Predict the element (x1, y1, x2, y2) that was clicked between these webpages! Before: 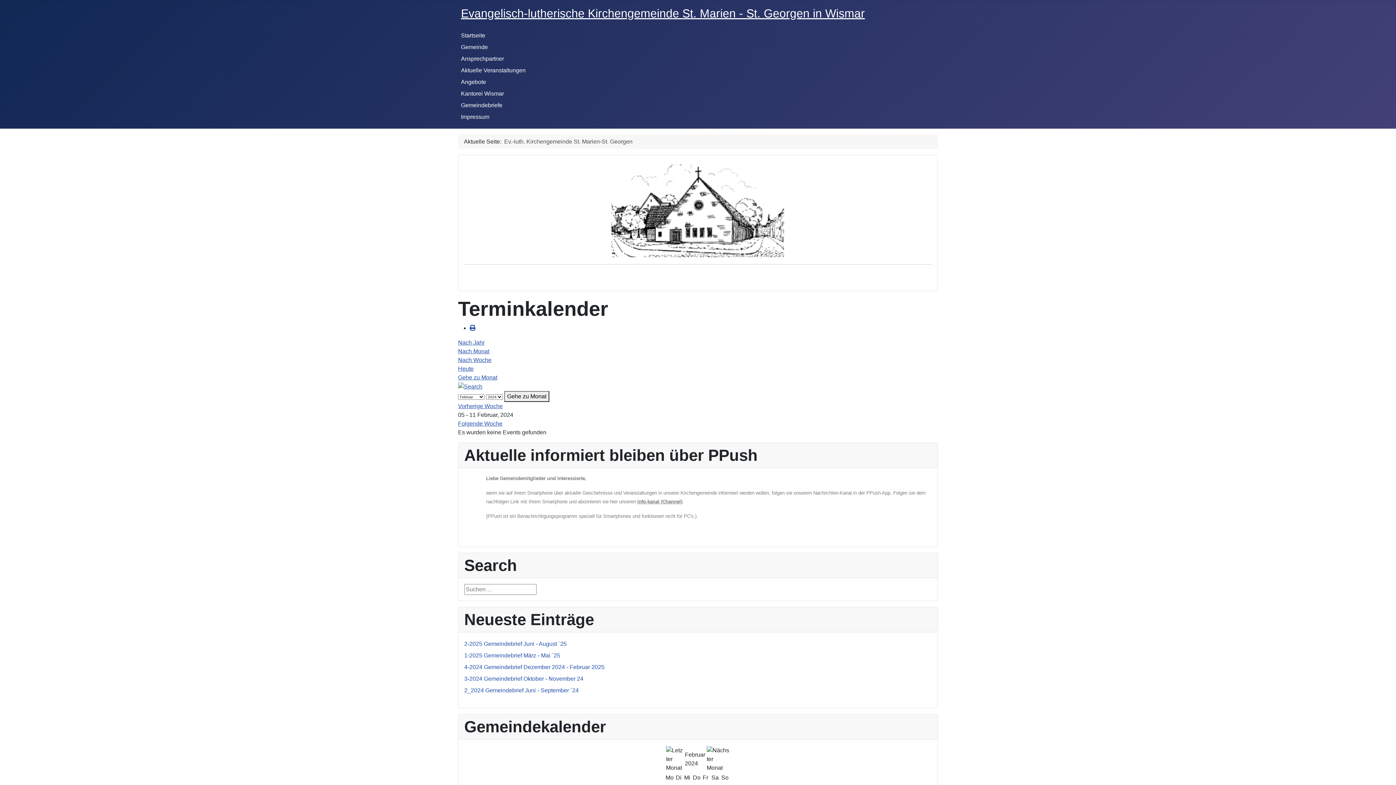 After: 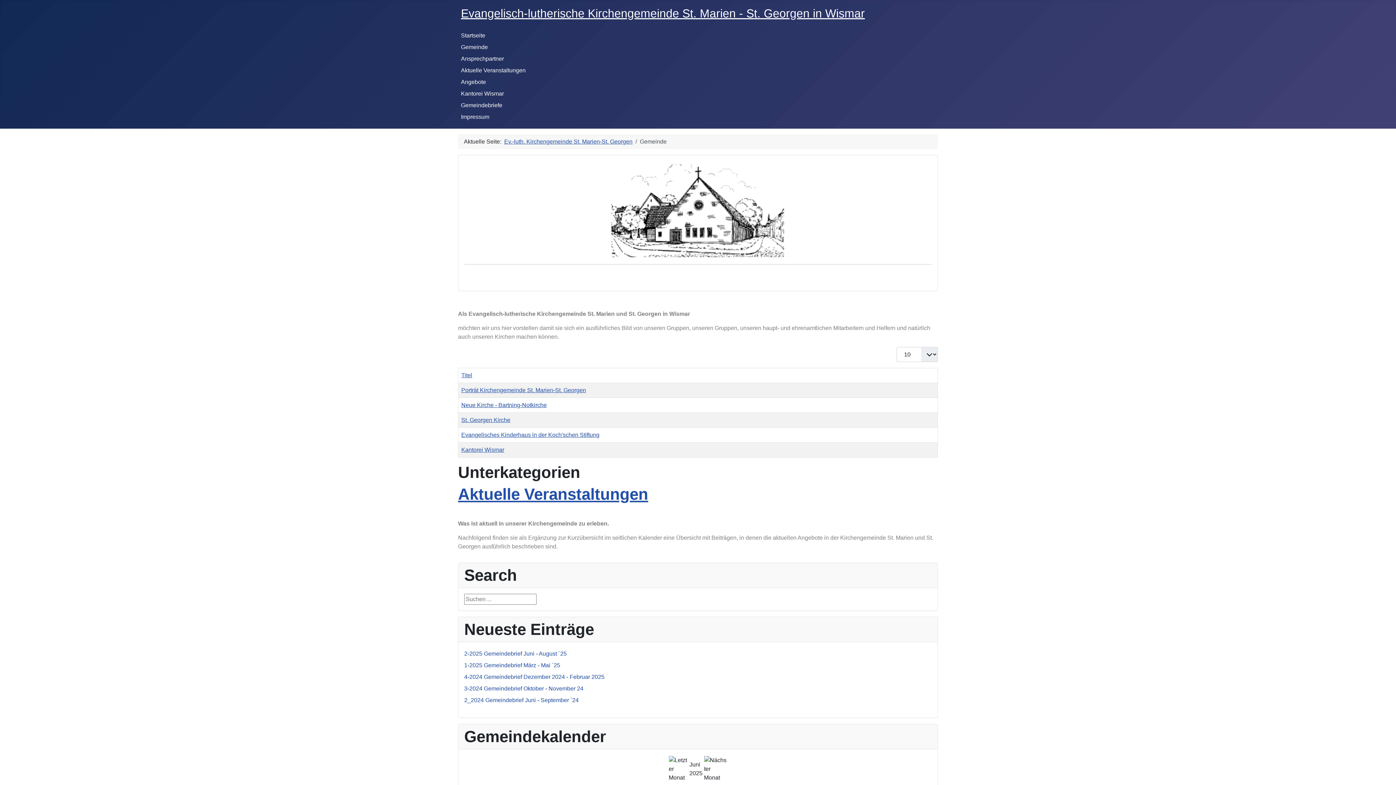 Action: bbox: (461, 44, 488, 50) label: Gemeinde